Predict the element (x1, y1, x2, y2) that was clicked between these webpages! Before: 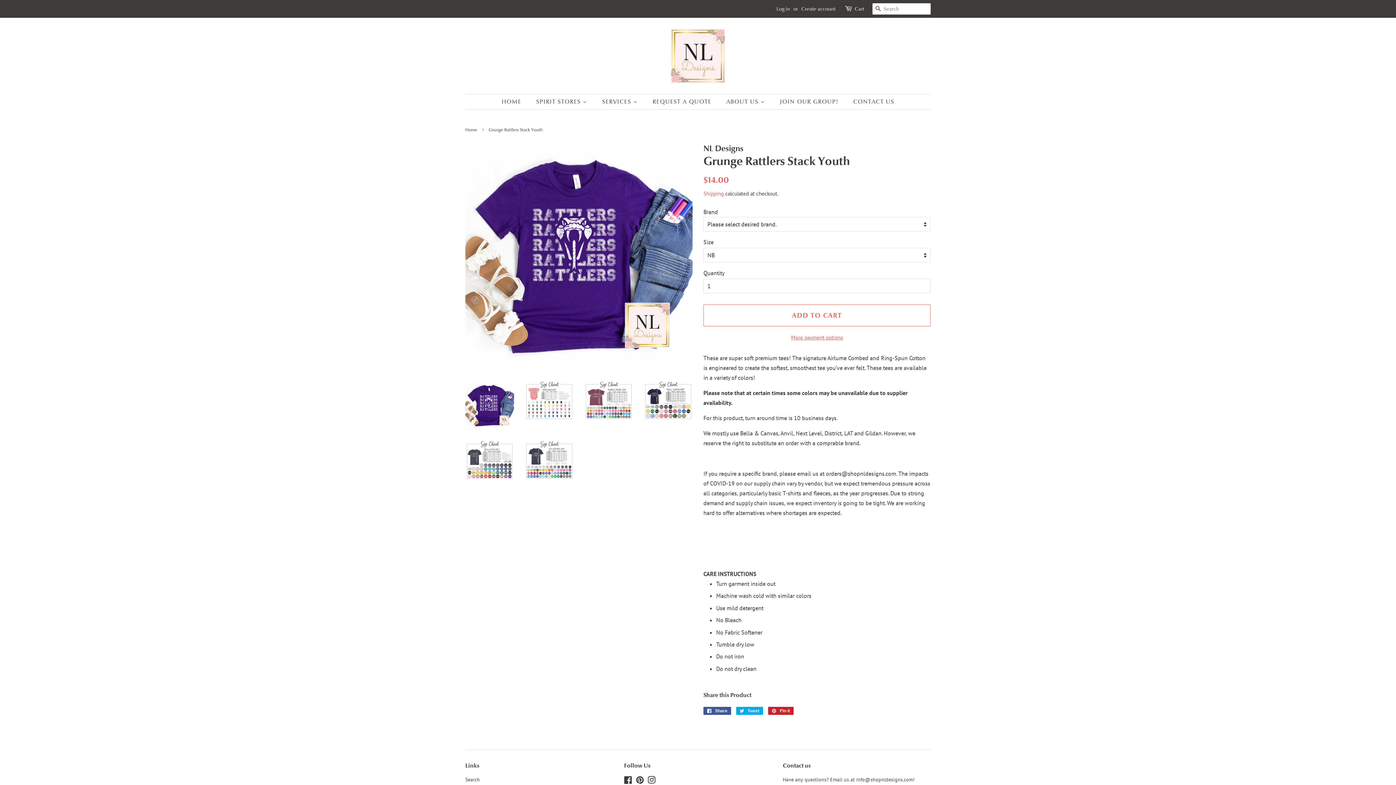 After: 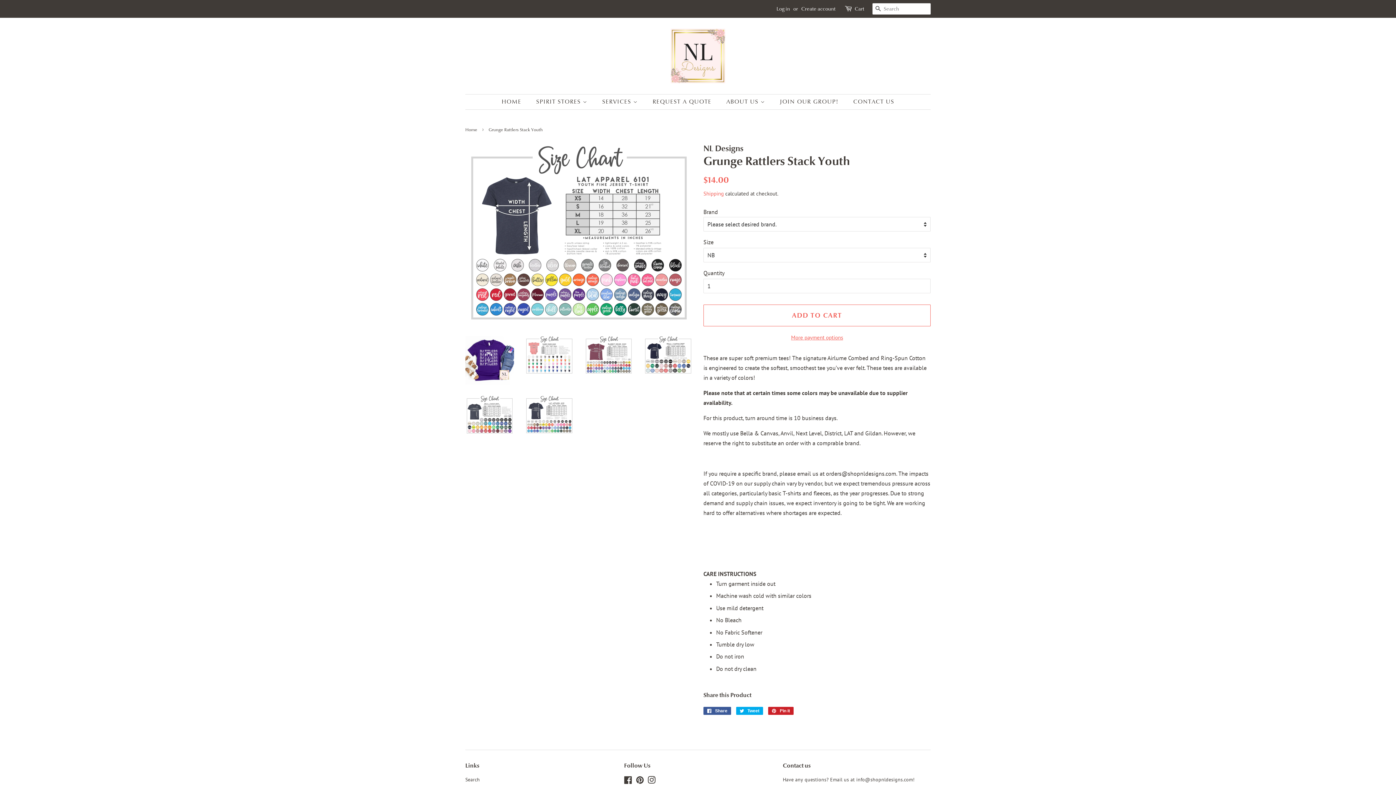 Action: bbox: (525, 441, 573, 479)